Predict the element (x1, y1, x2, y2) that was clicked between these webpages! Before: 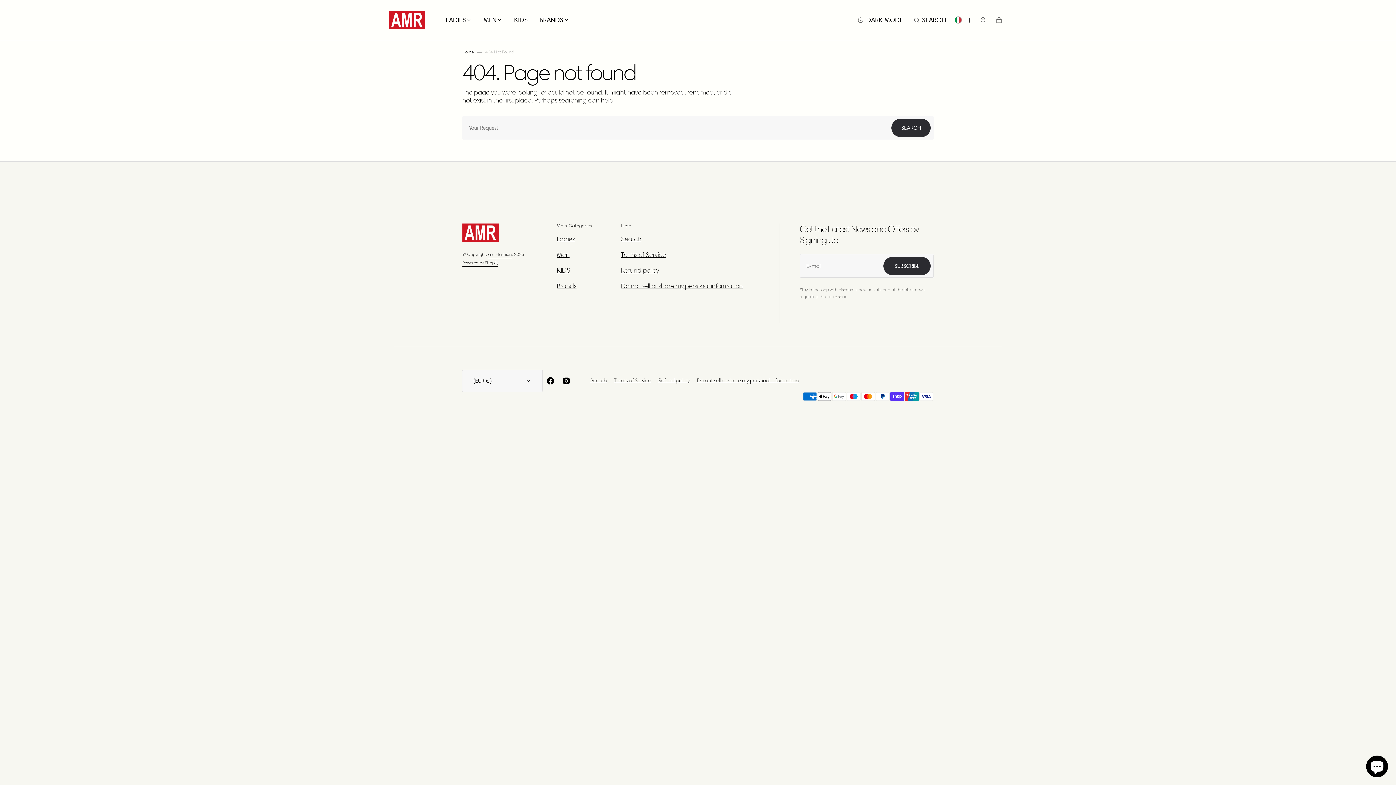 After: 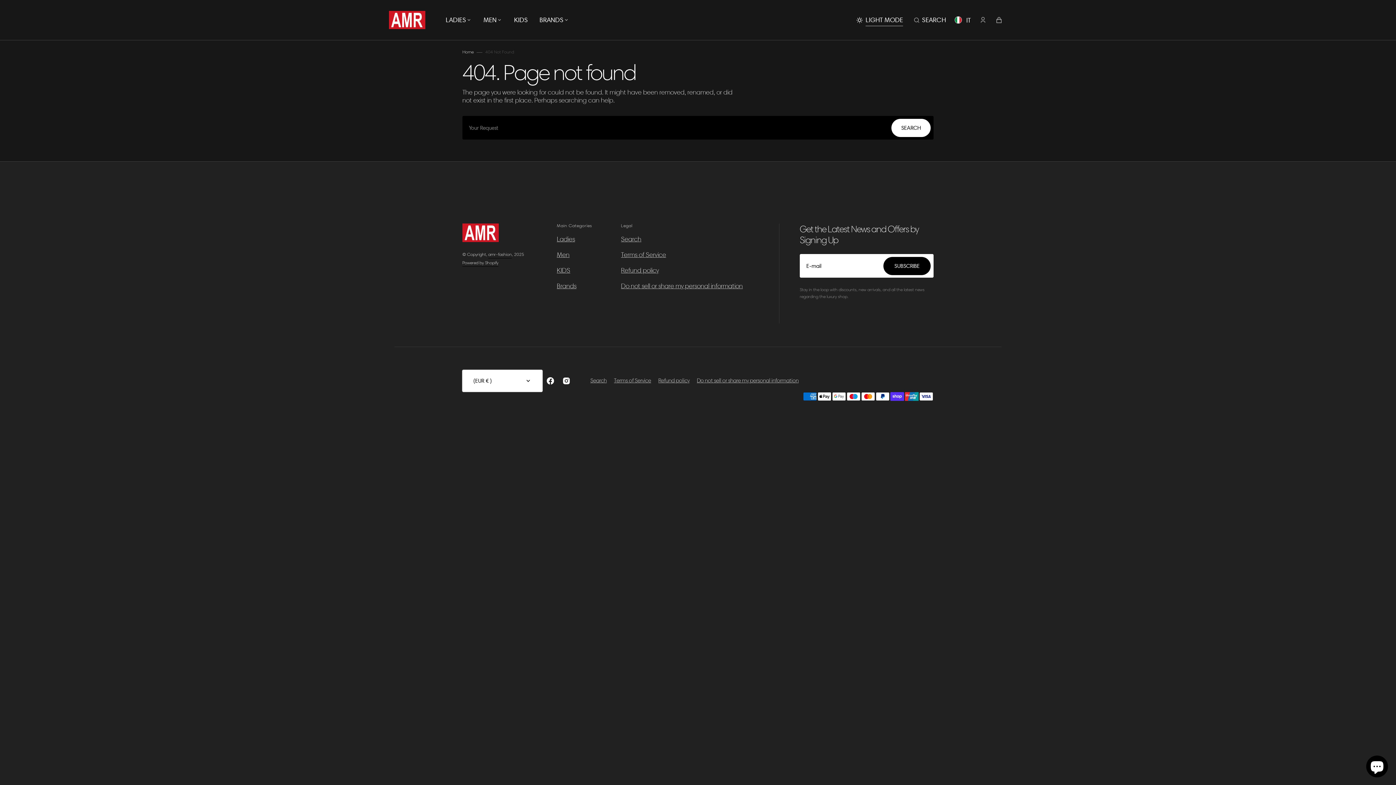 Action: label: Dark Mode bbox: (856, 12, 905, 28)